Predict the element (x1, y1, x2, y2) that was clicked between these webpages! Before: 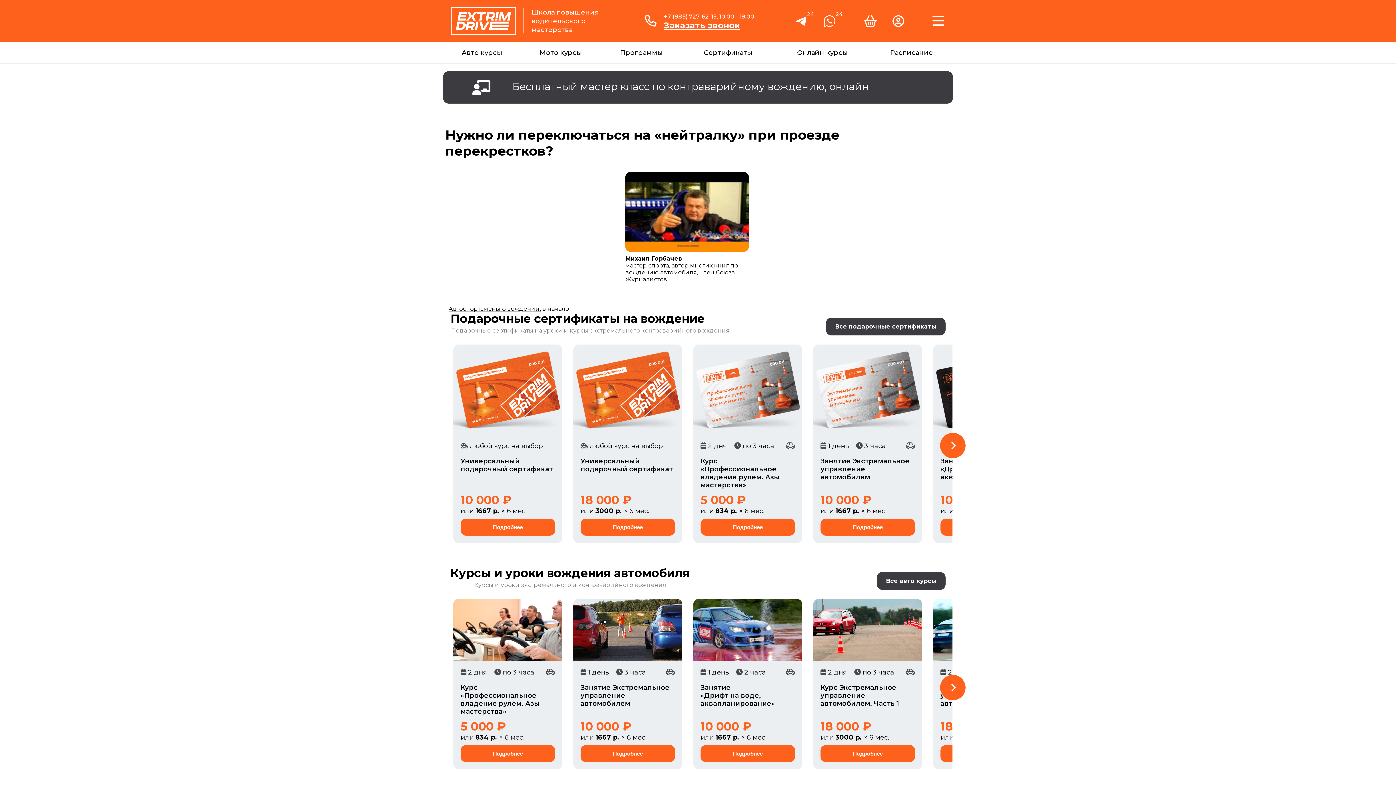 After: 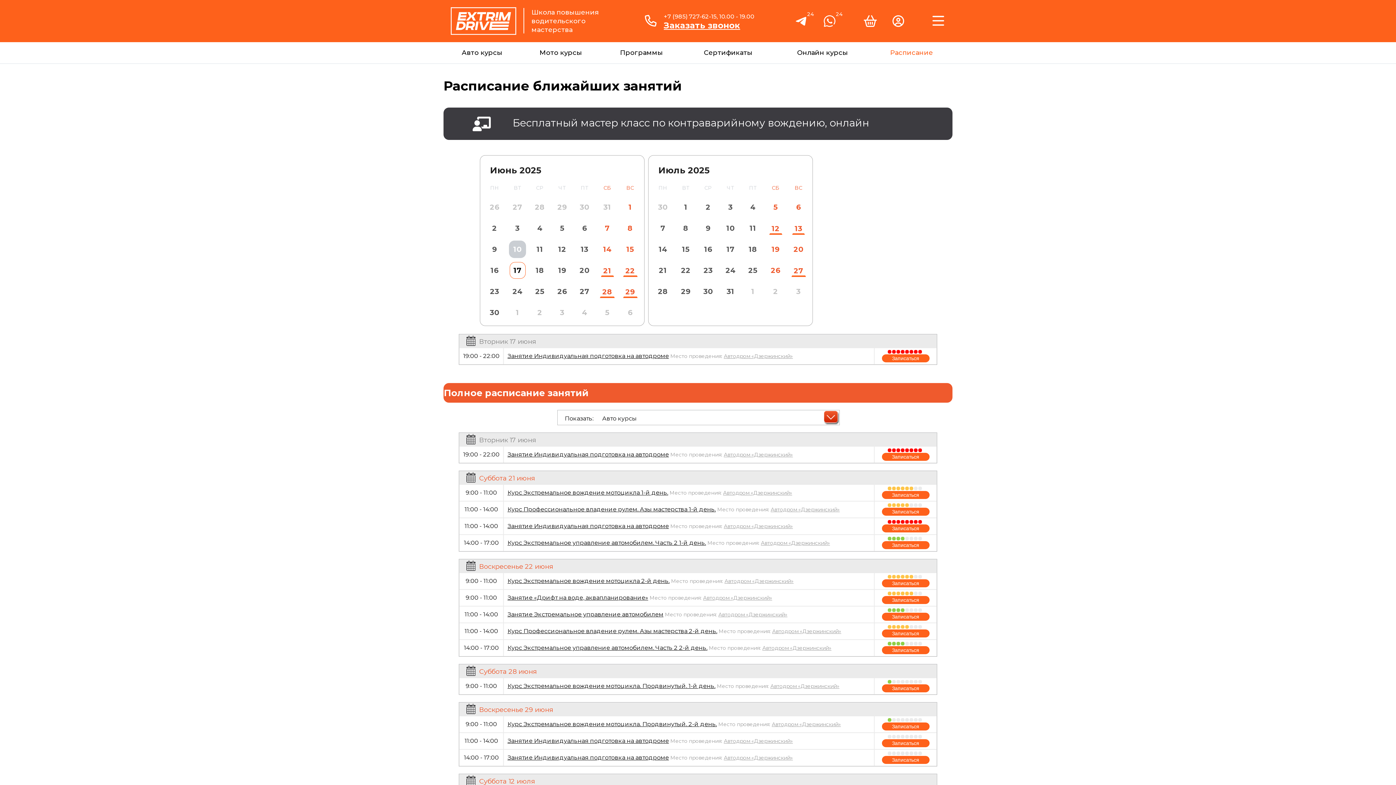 Action: label: Расписание bbox: (890, 48, 933, 56)